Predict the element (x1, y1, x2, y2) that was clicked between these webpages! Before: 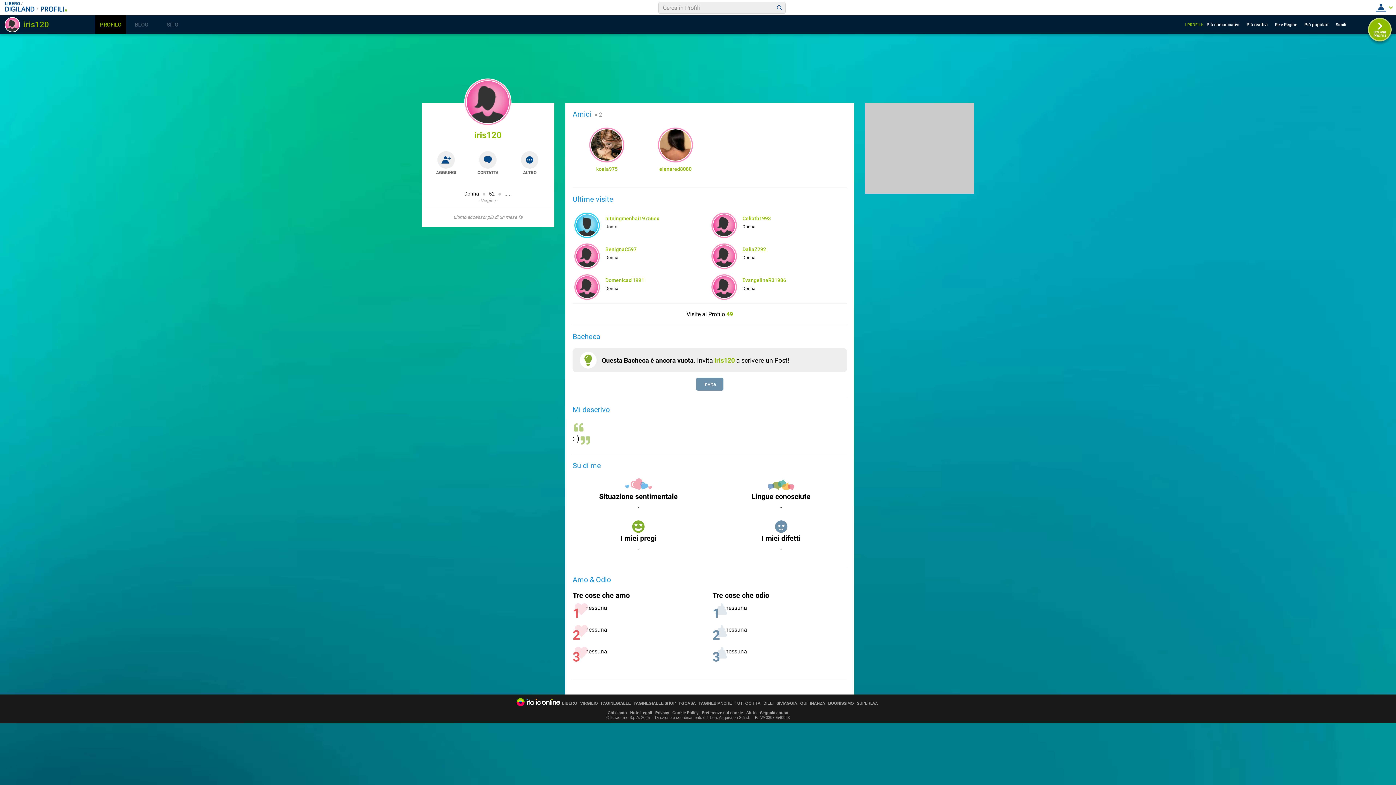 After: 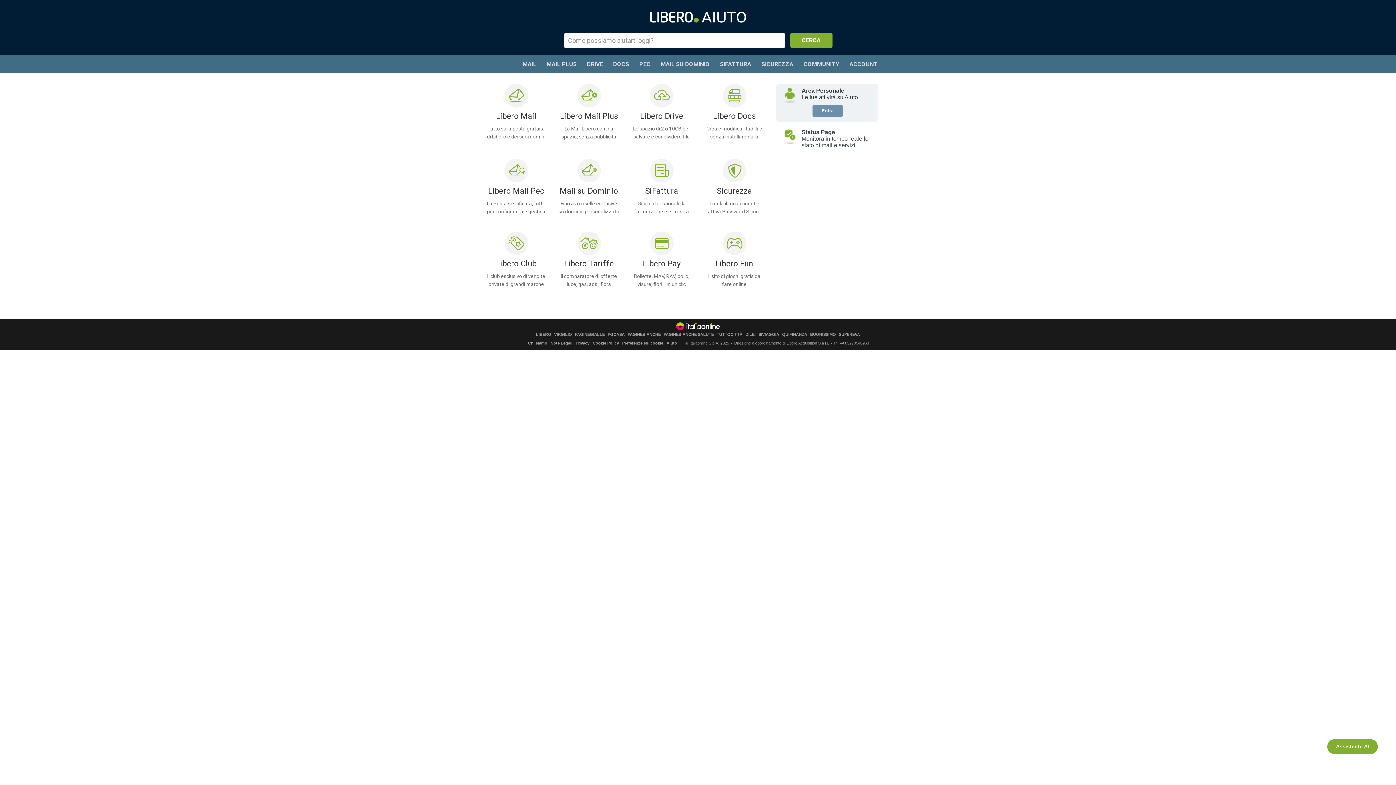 Action: bbox: (746, 710, 756, 715) label: Aiuto